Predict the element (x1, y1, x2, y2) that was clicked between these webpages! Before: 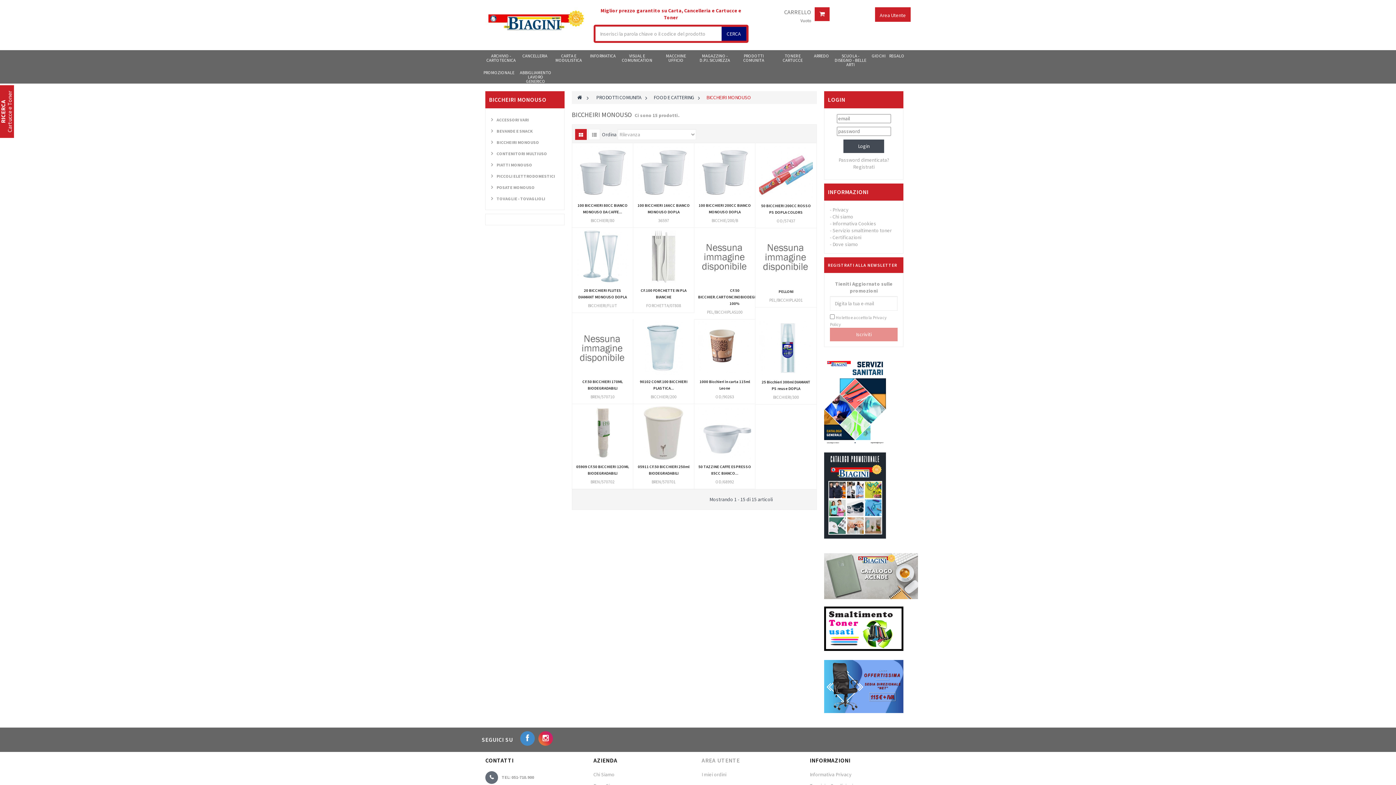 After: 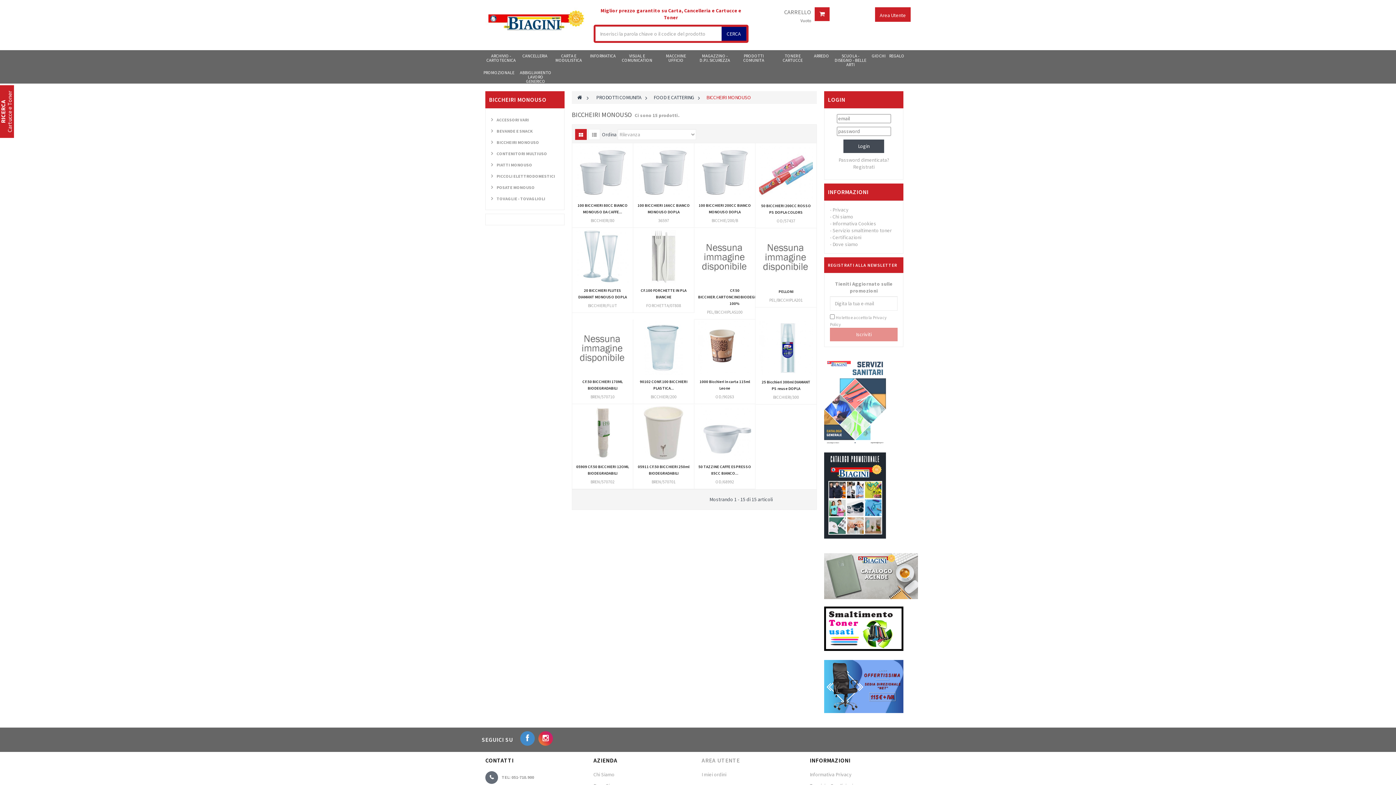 Action: bbox: (824, 358, 886, 445)